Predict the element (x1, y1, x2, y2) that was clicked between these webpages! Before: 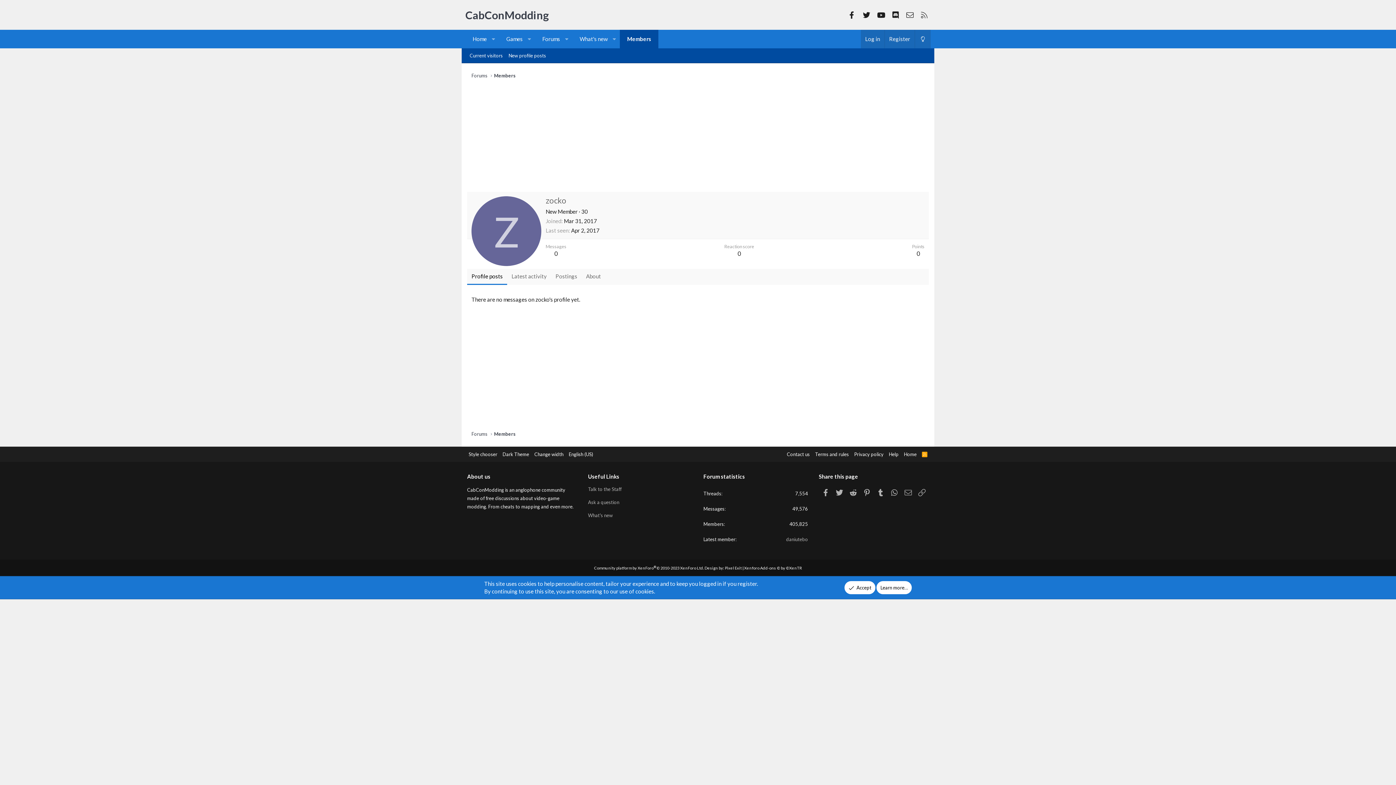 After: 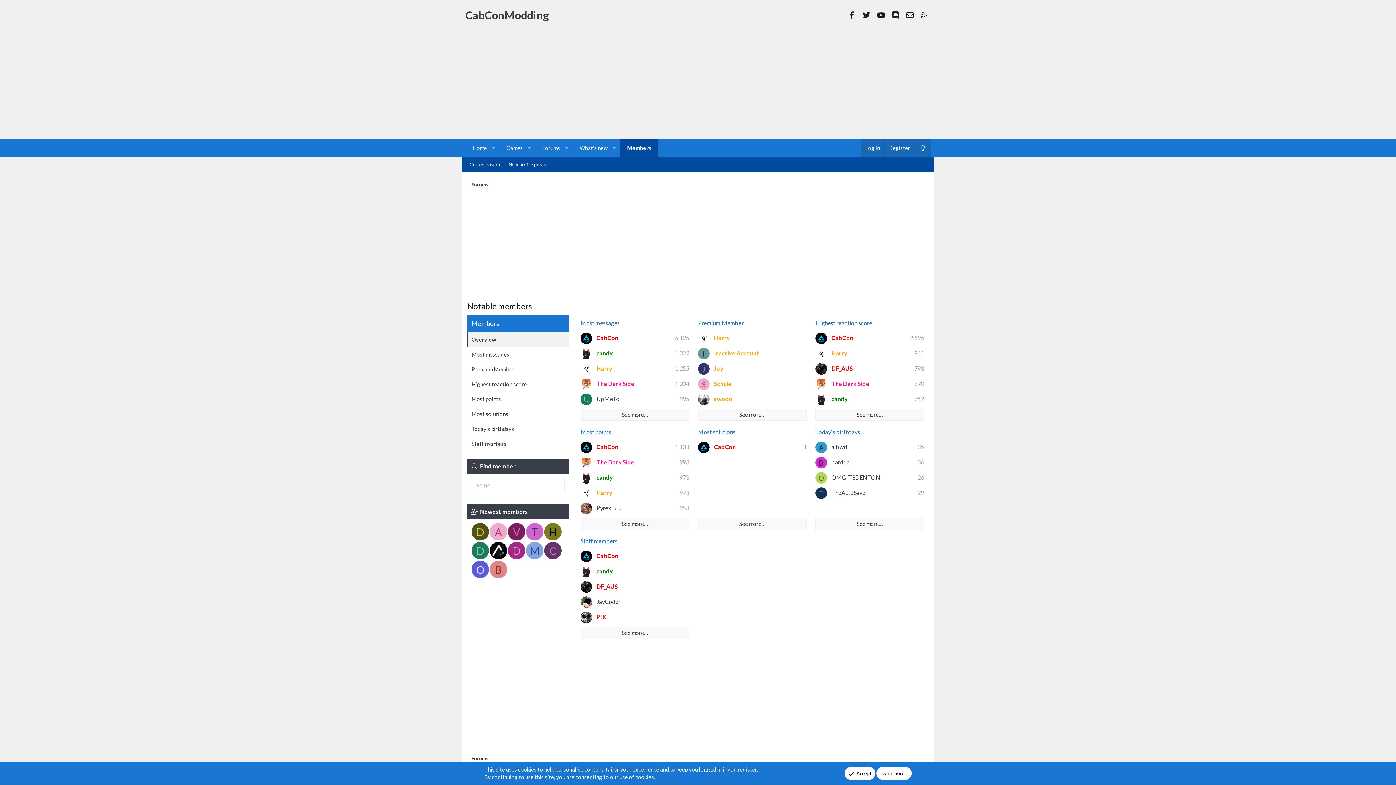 Action: bbox: (494, 430, 516, 437) label: Members